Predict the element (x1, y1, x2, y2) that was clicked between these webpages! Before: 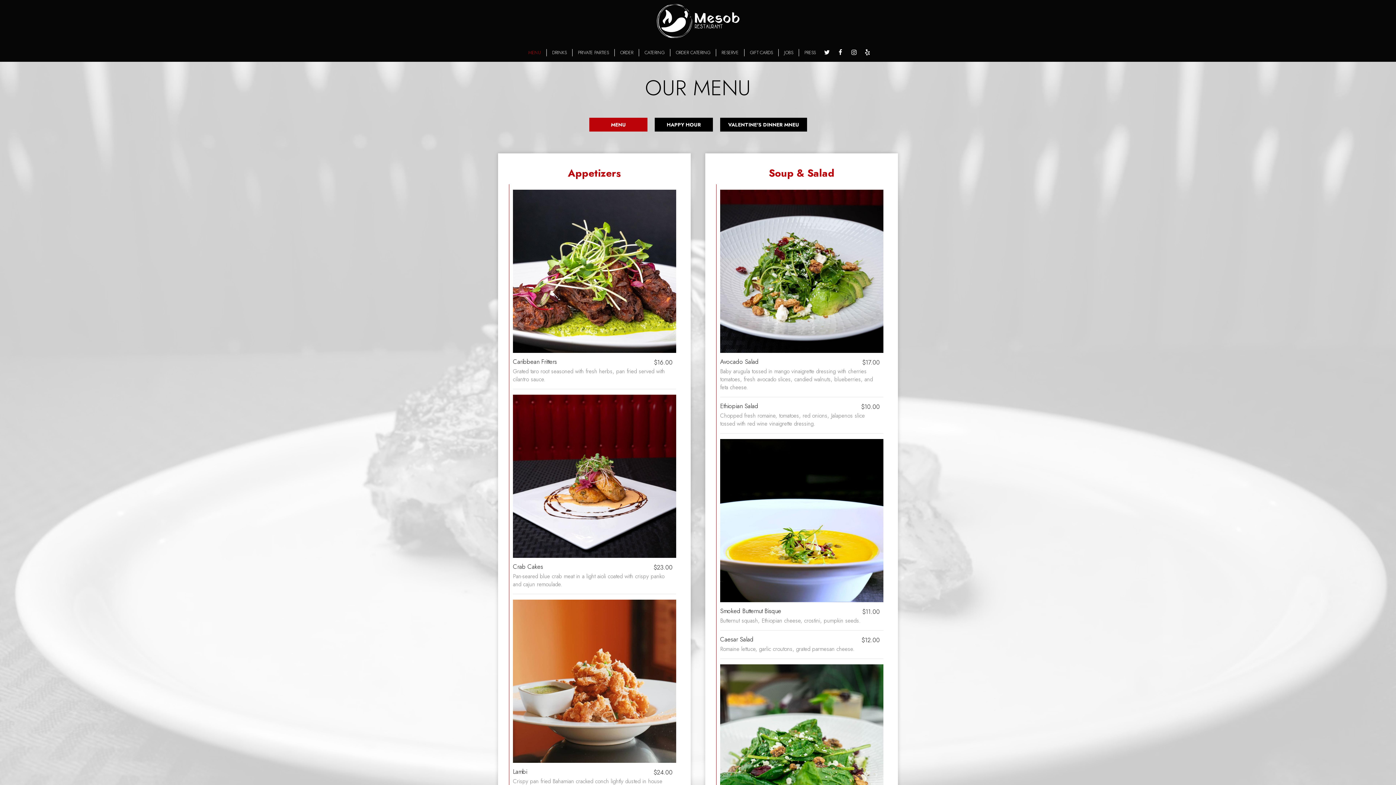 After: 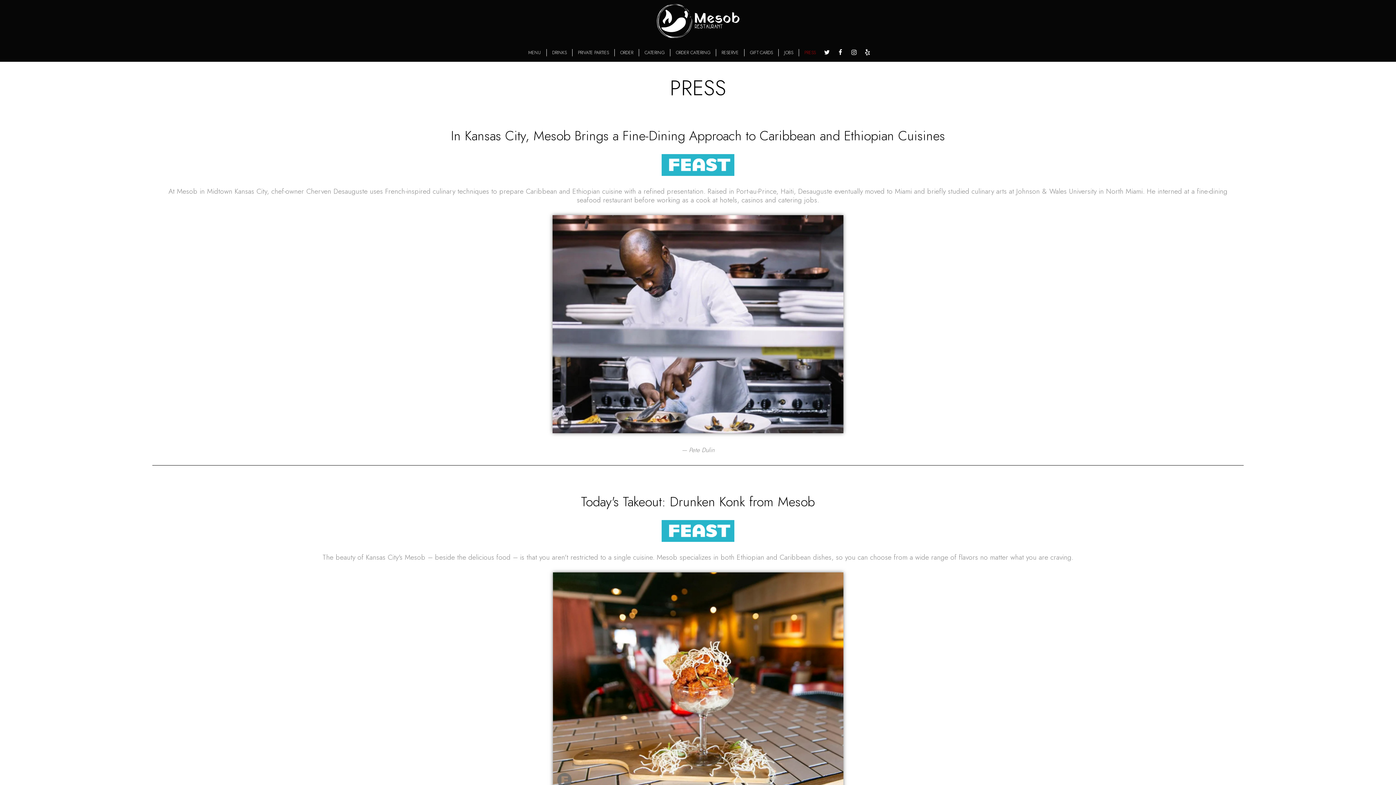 Action: bbox: (799, 49, 821, 56) label: PRESS